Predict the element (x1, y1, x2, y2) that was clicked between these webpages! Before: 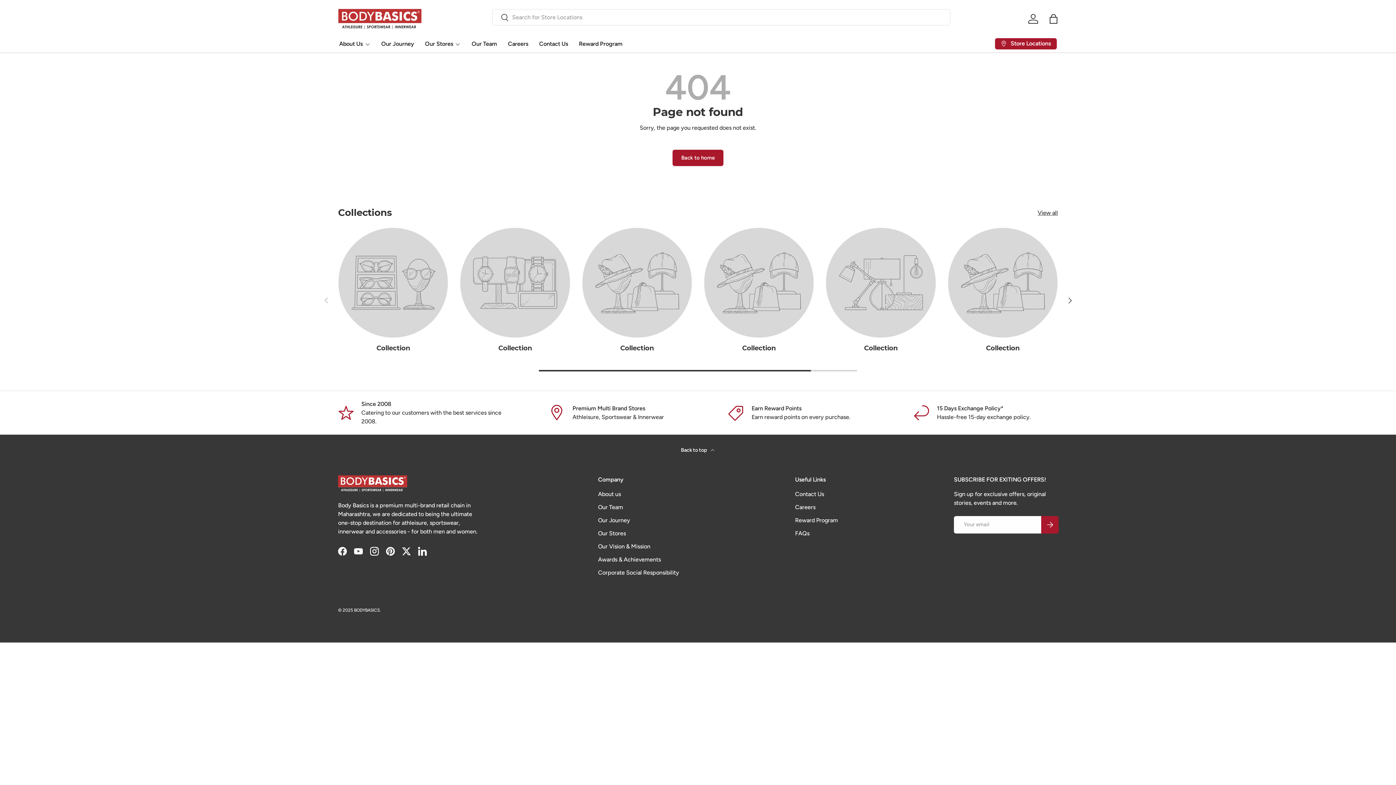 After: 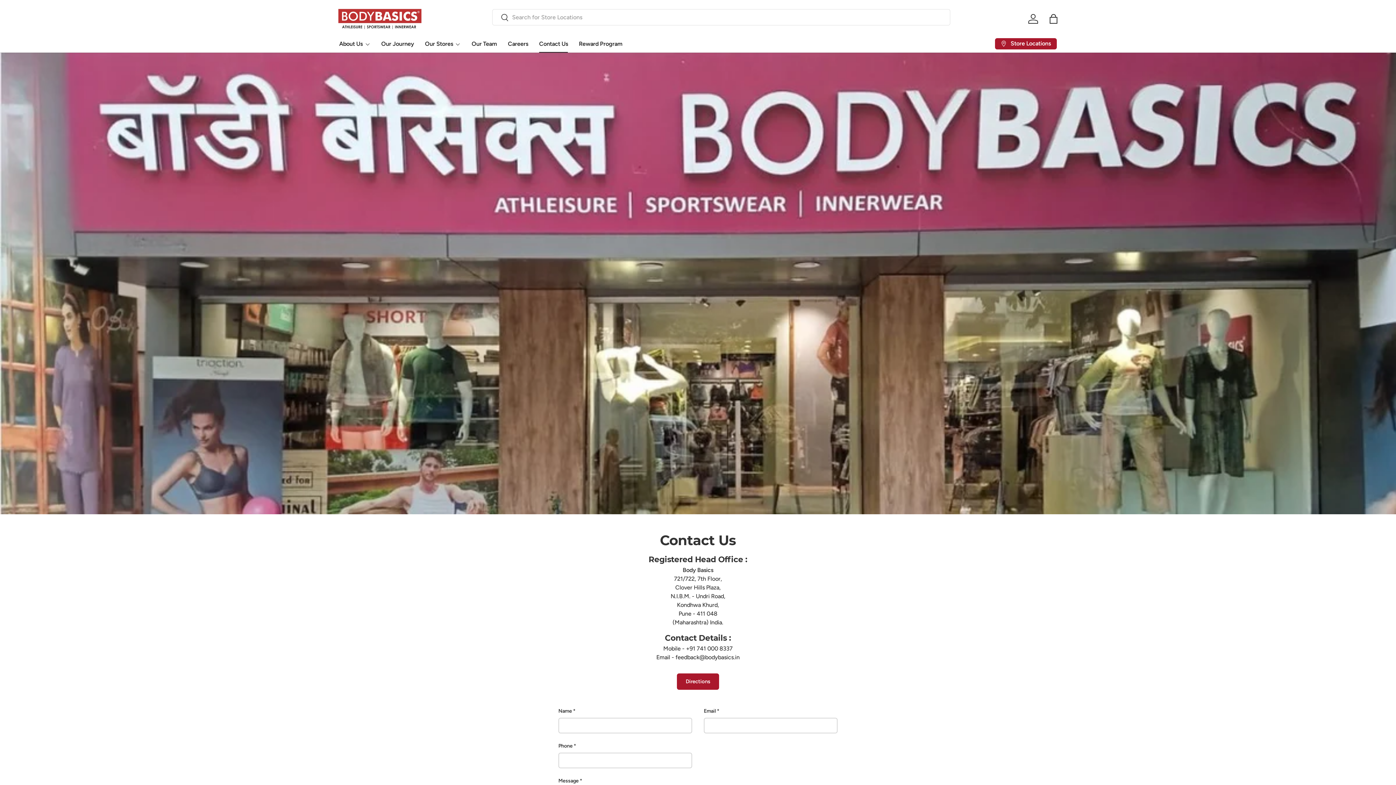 Action: label: Contact Us bbox: (539, 34, 568, 52)